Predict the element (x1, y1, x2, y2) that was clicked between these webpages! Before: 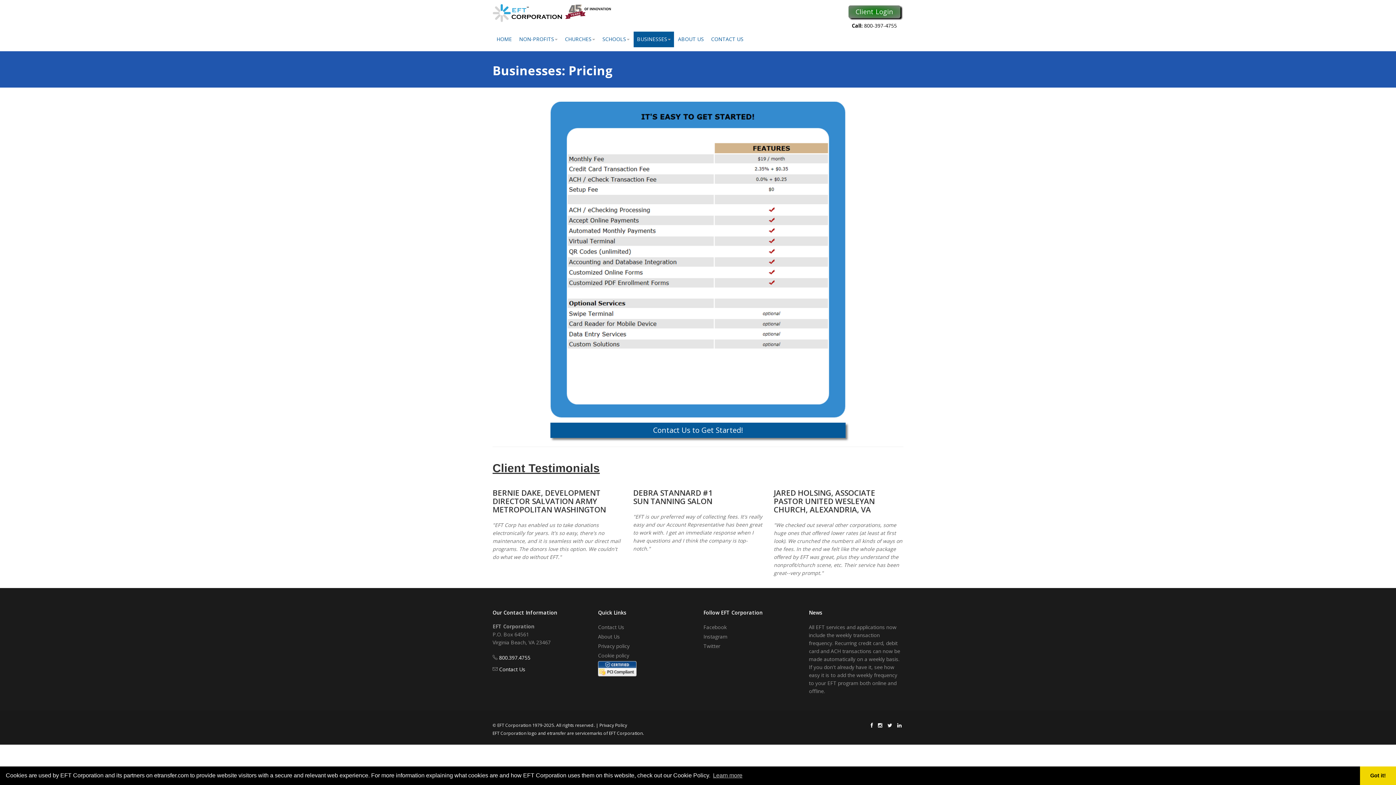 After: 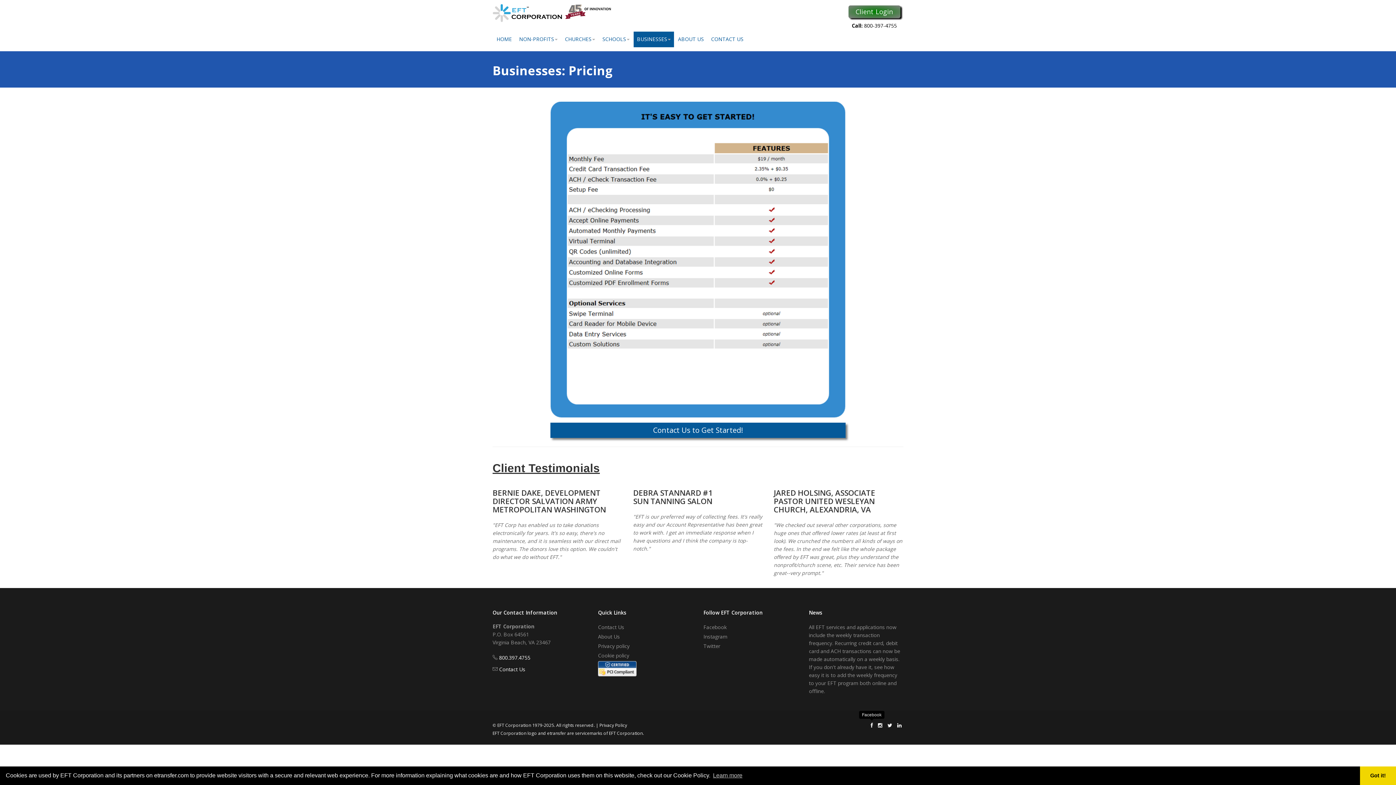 Action: bbox: (870, 722, 873, 729)